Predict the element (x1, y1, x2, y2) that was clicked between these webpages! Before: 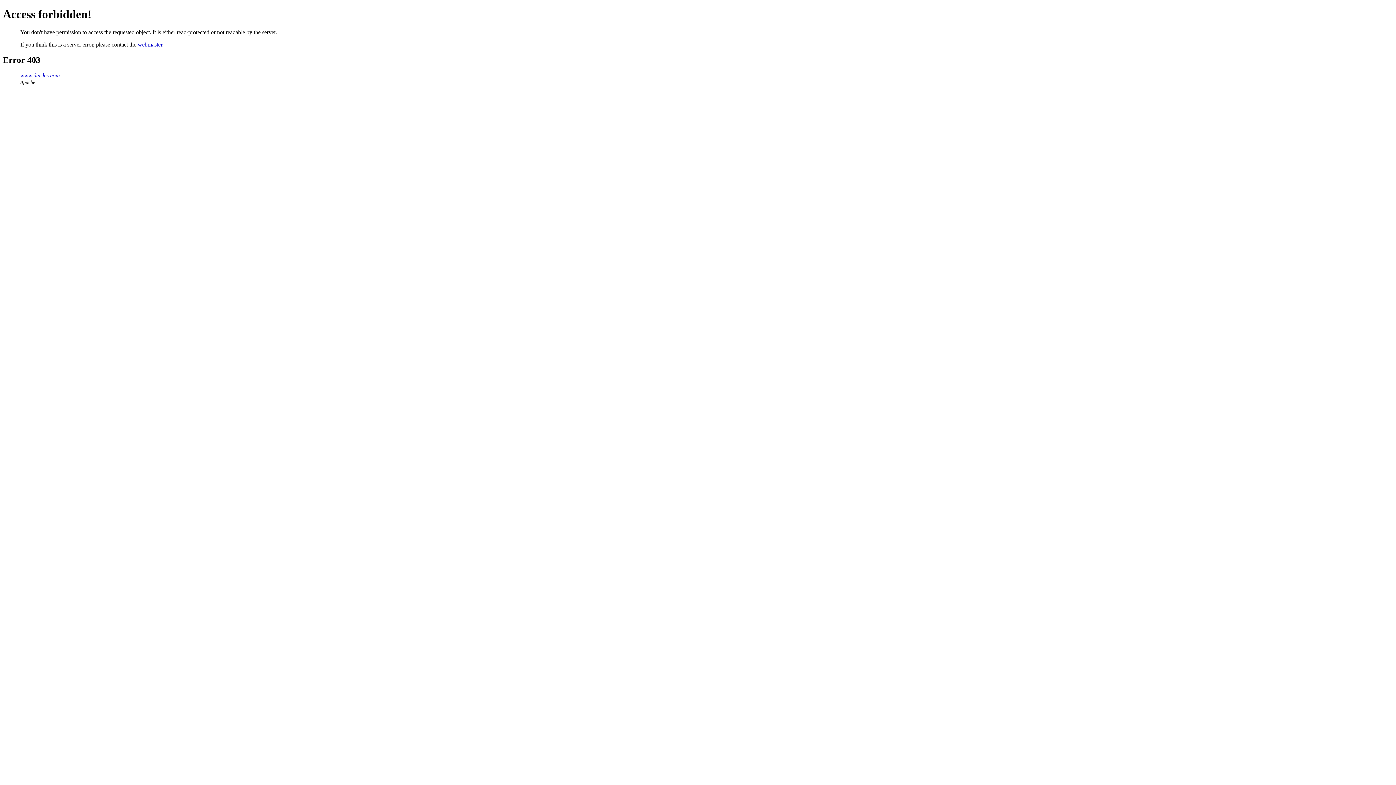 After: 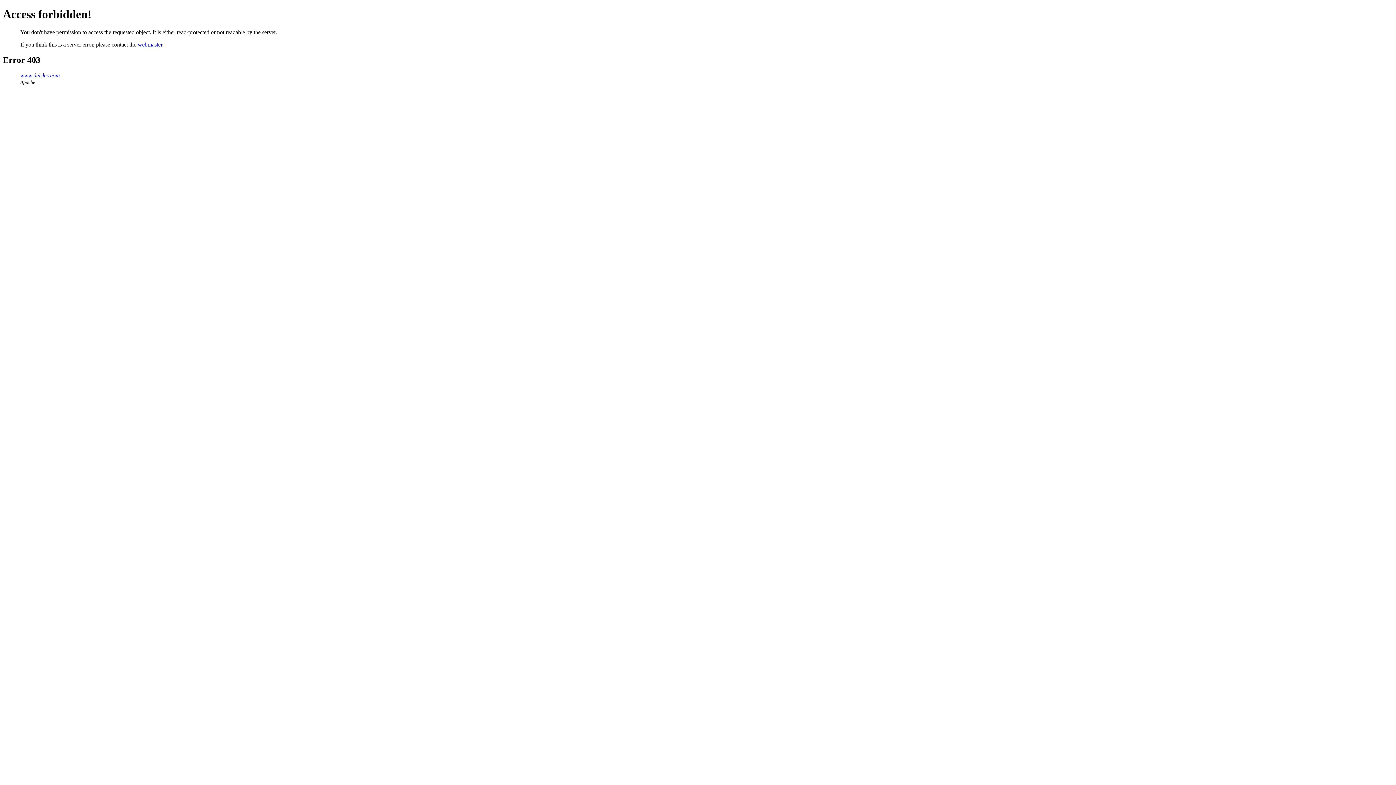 Action: label: webmaster bbox: (137, 41, 162, 47)